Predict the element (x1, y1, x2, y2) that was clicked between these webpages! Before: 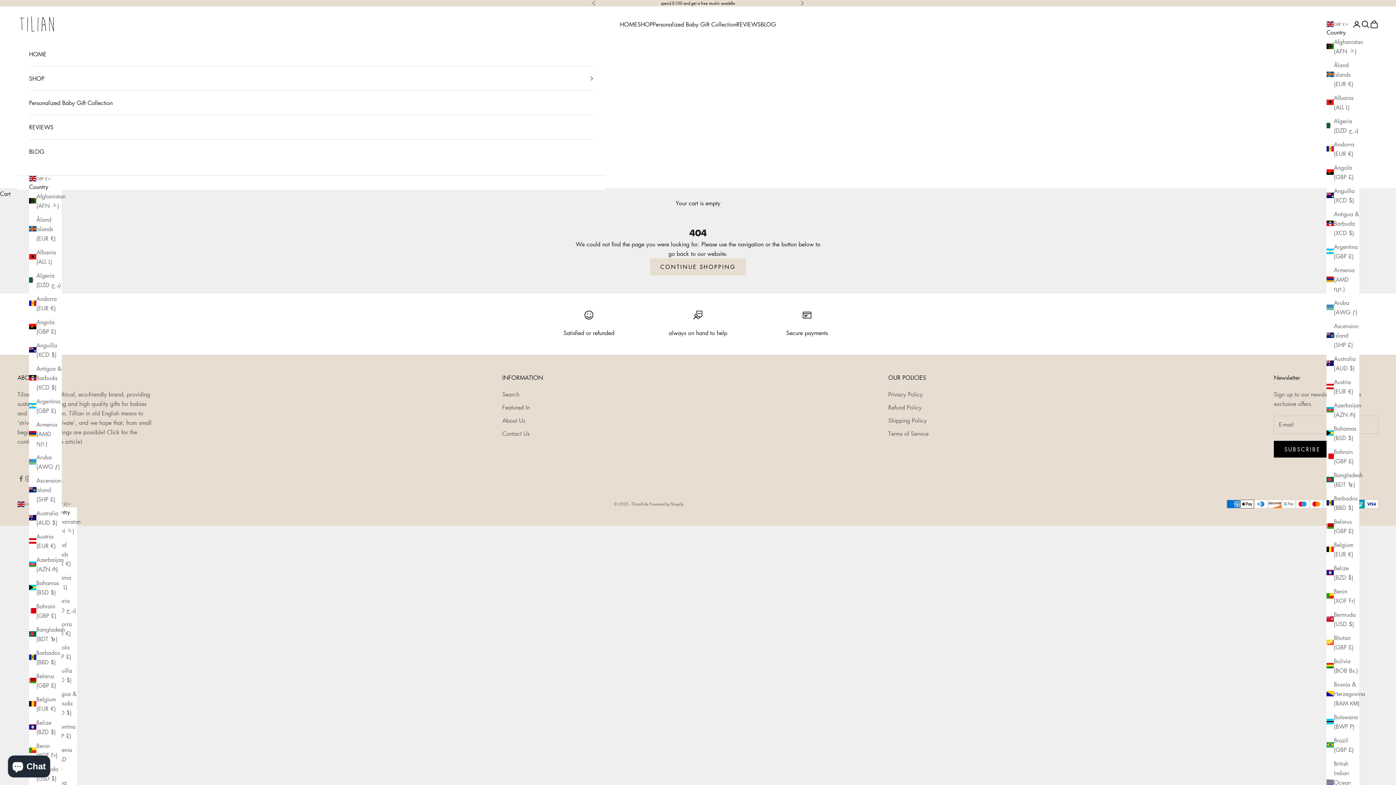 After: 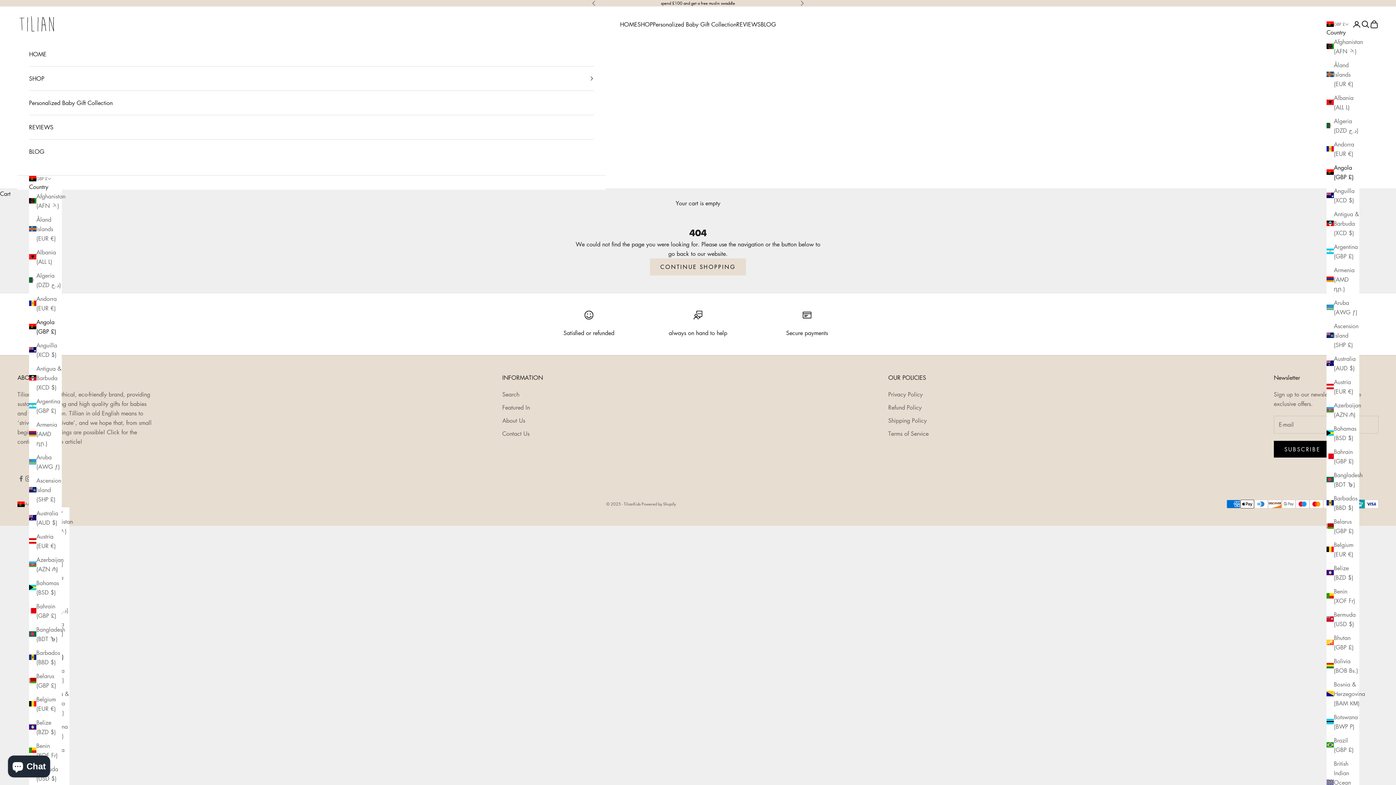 Action: bbox: (29, 317, 61, 336) label: Angola (GBP £)